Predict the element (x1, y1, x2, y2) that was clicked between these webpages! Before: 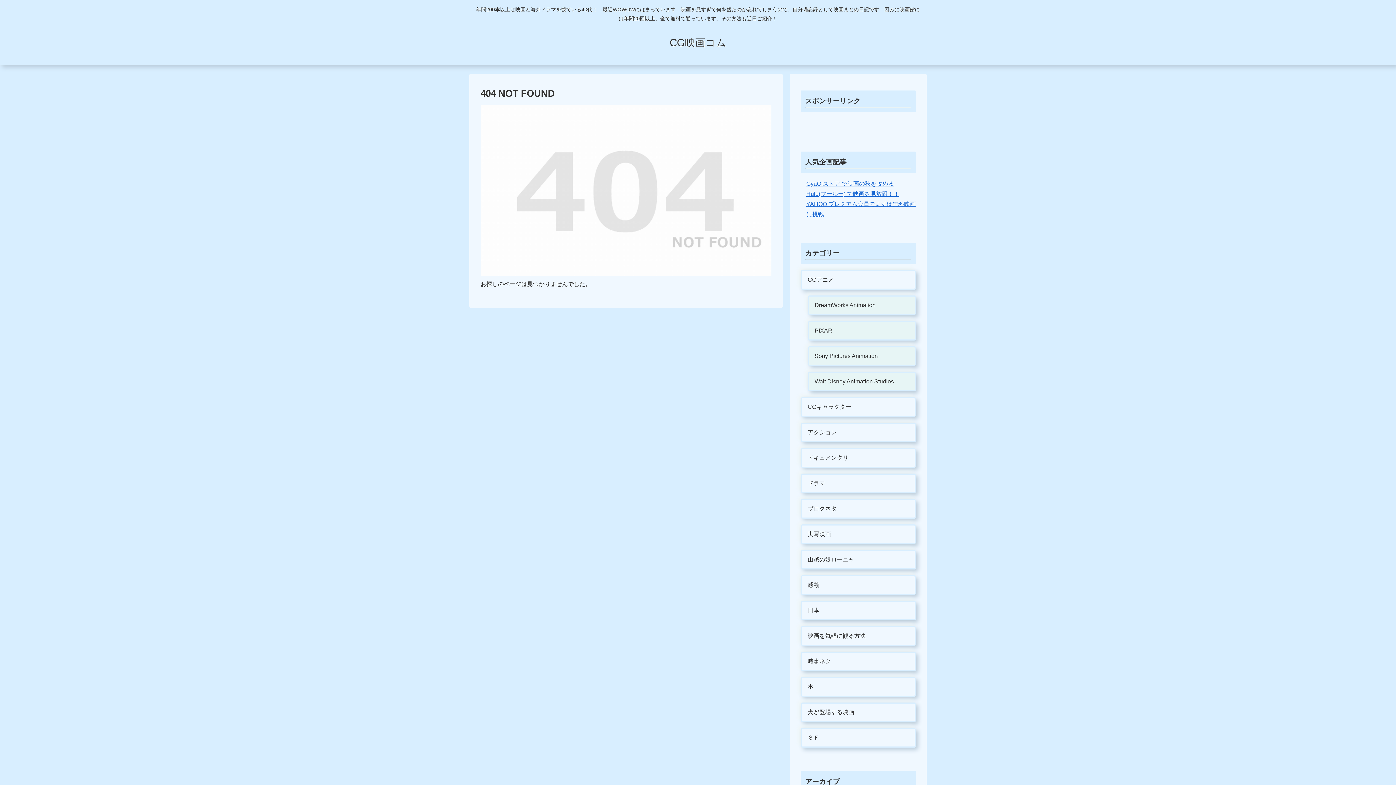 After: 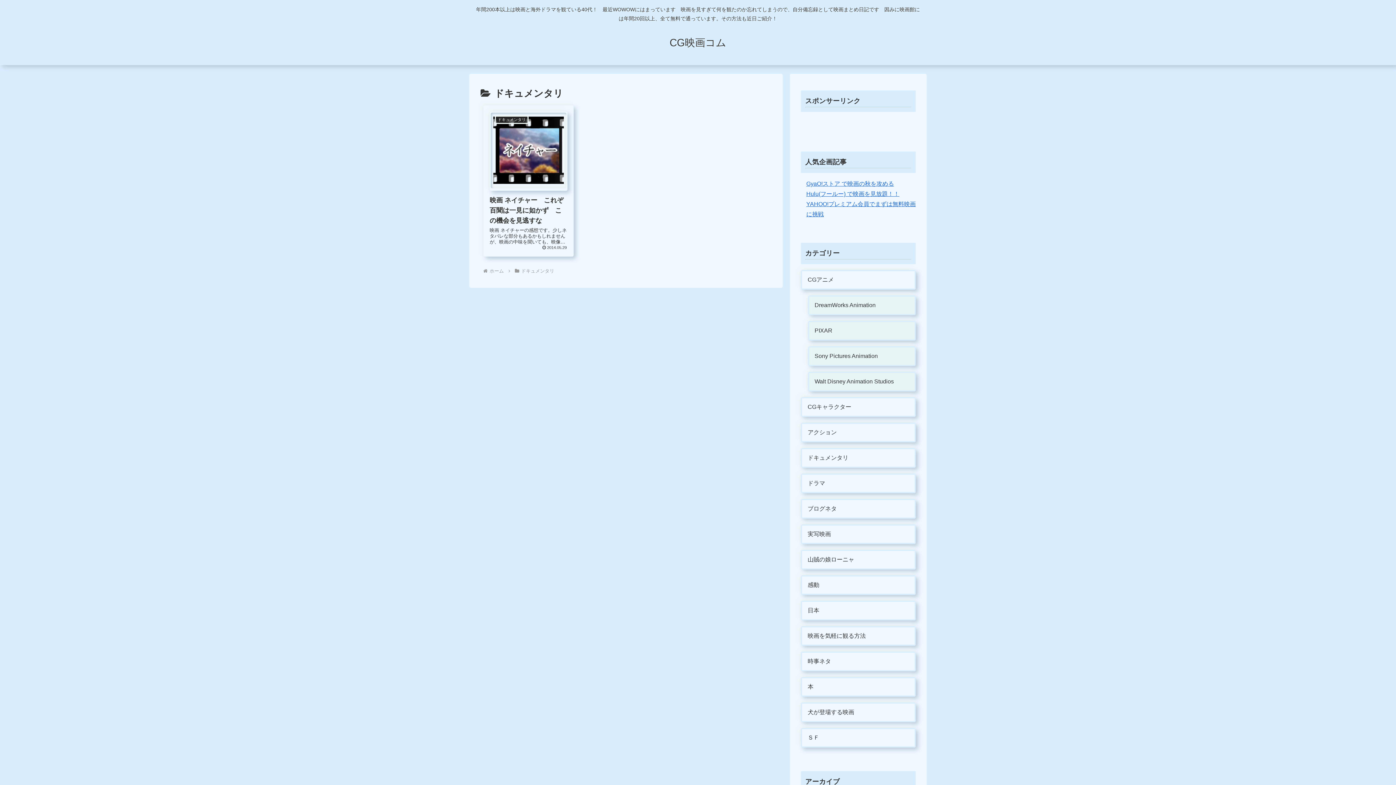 Action: label: ドキュメンタリ bbox: (801, 448, 916, 468)